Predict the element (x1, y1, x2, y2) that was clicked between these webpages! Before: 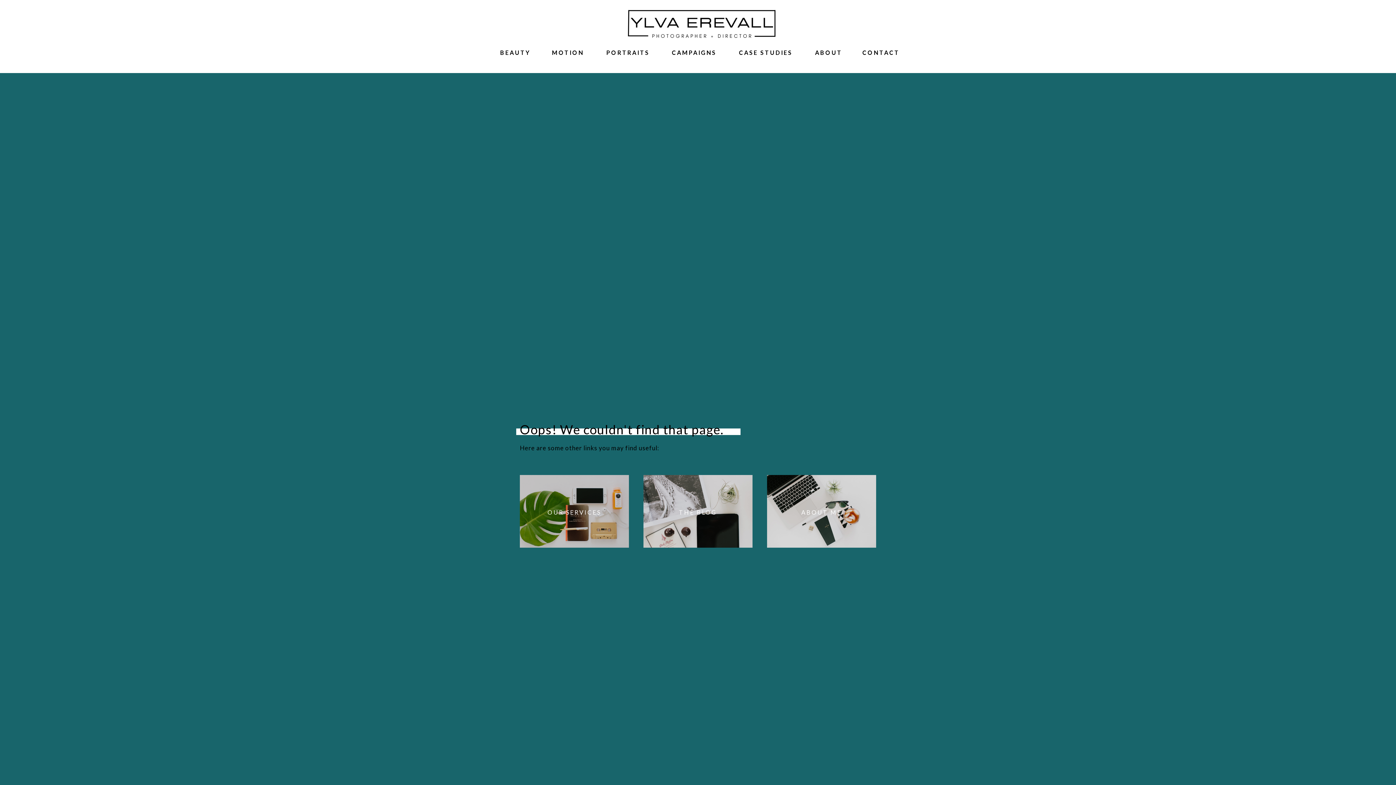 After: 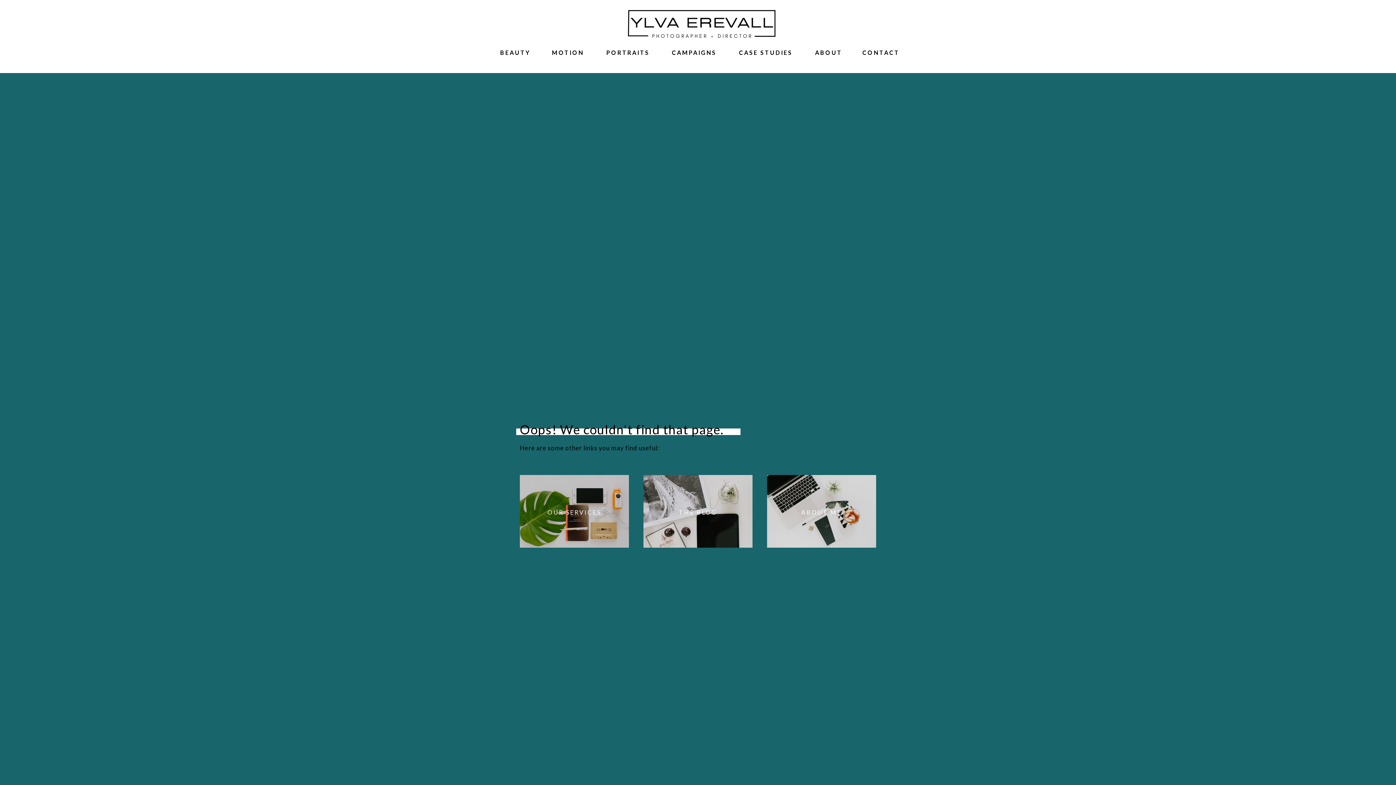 Action: label: ABOUT ME bbox: (776, 507, 867, 516)